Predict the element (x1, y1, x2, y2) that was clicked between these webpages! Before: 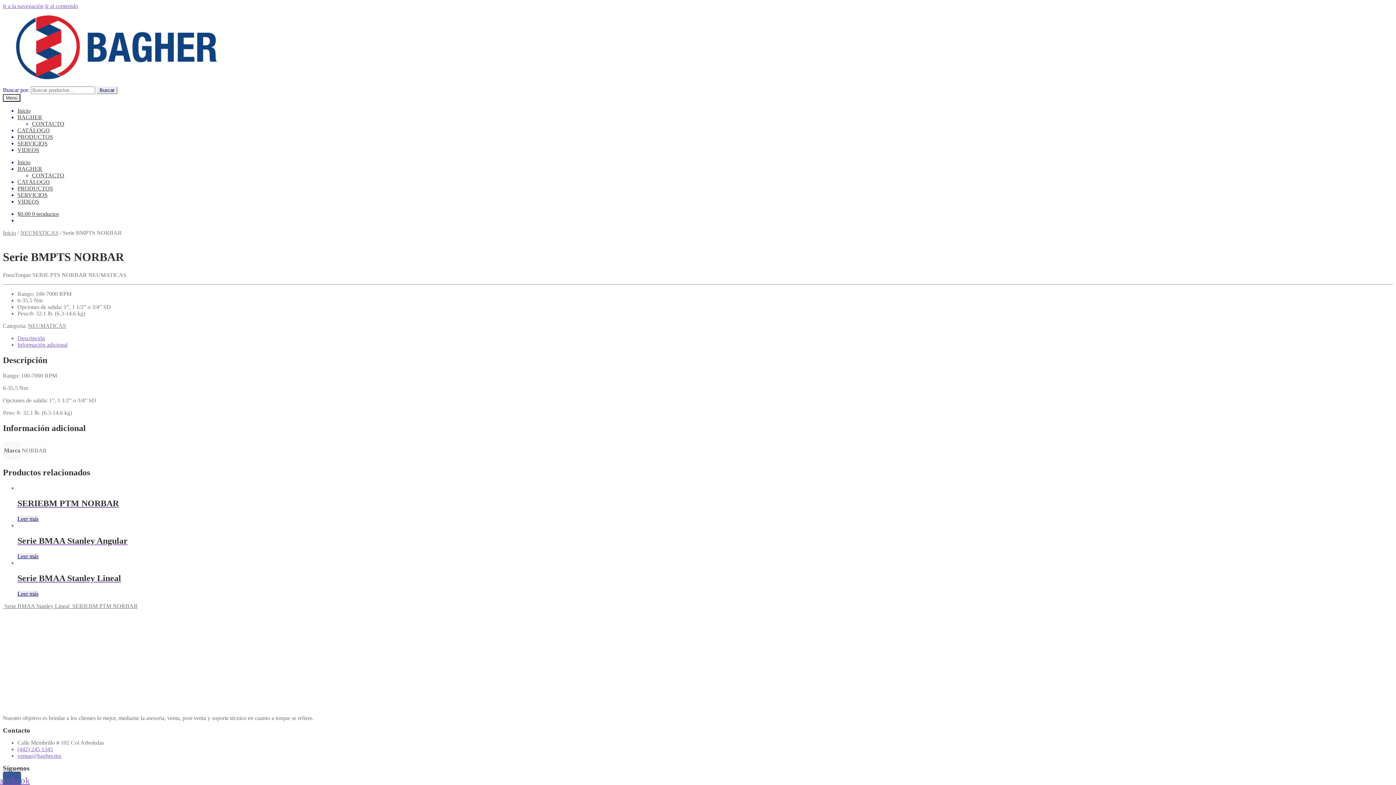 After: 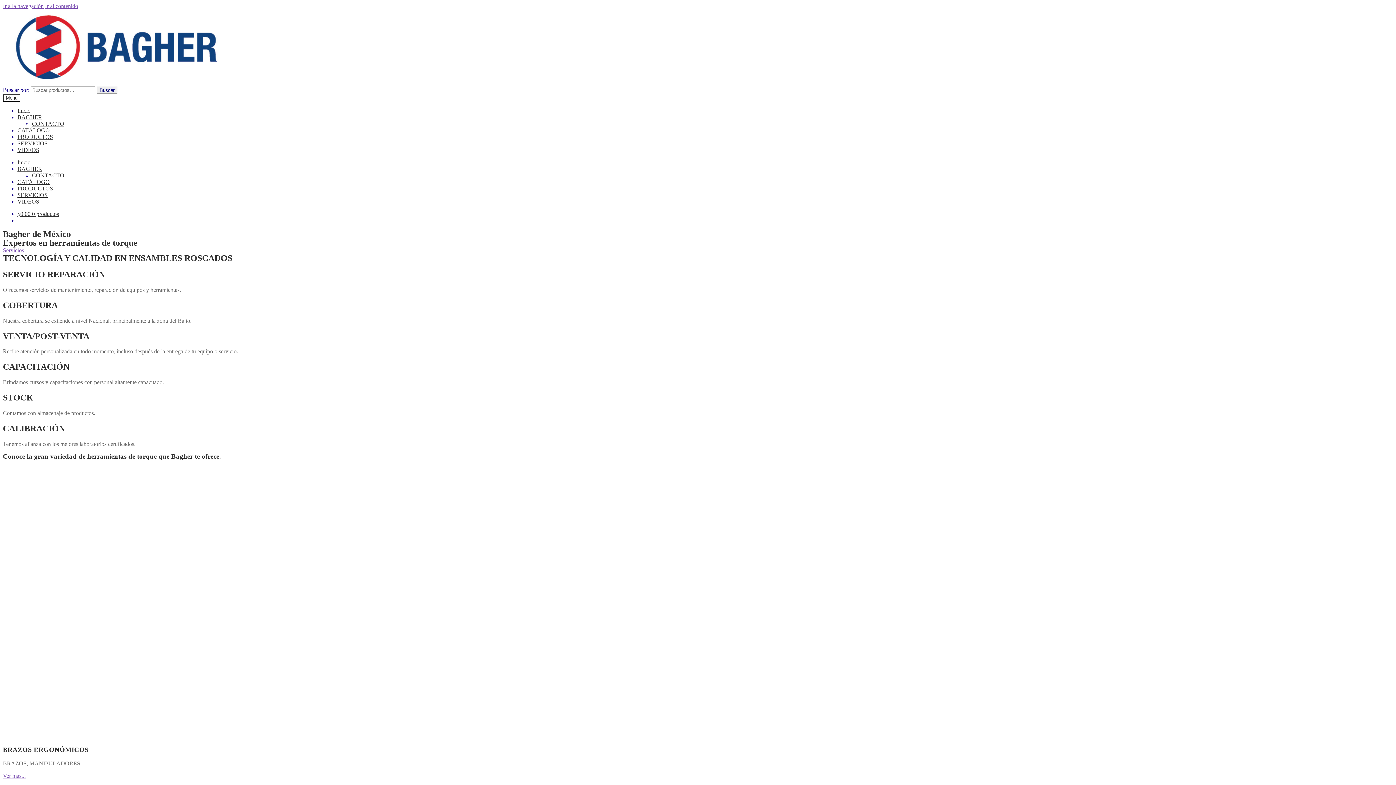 Action: label: Inicio bbox: (2, 229, 16, 236)